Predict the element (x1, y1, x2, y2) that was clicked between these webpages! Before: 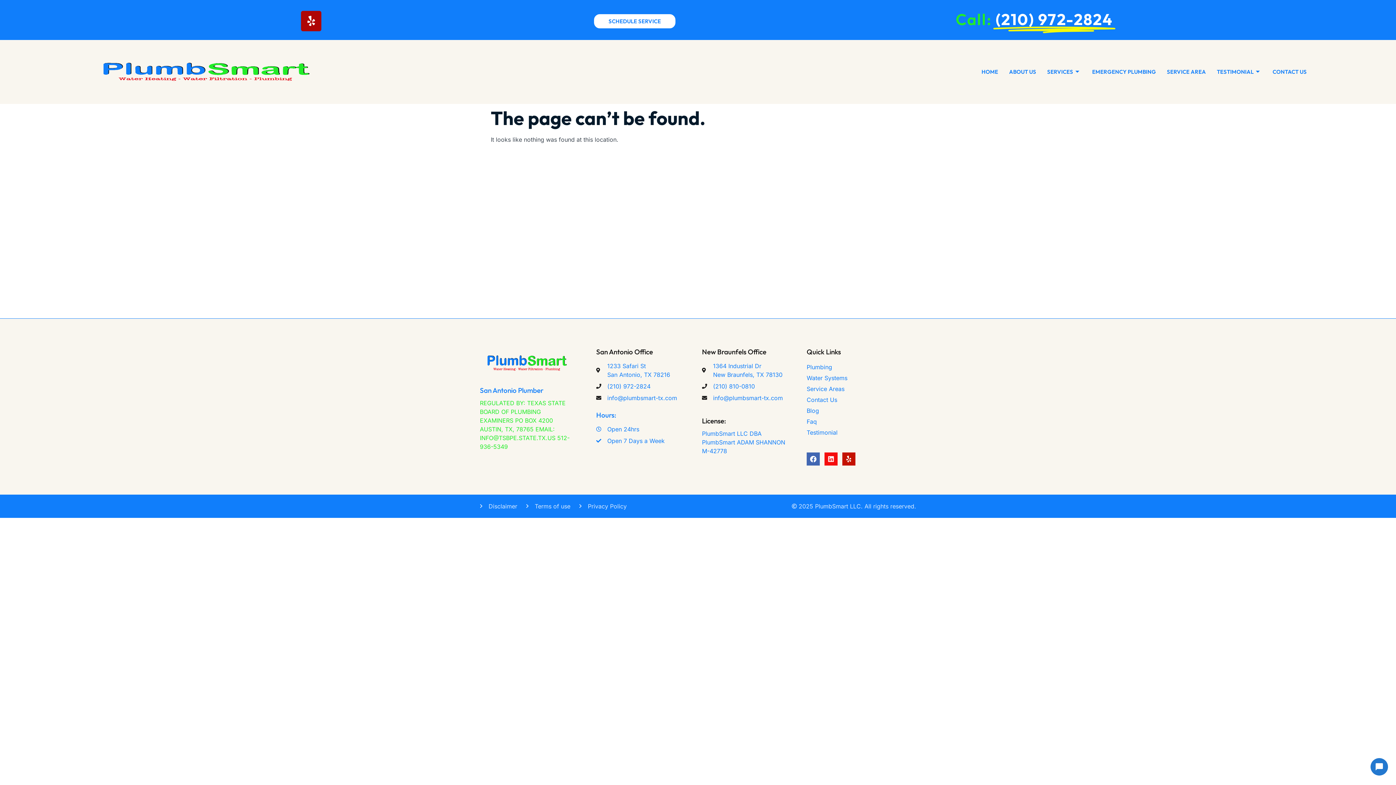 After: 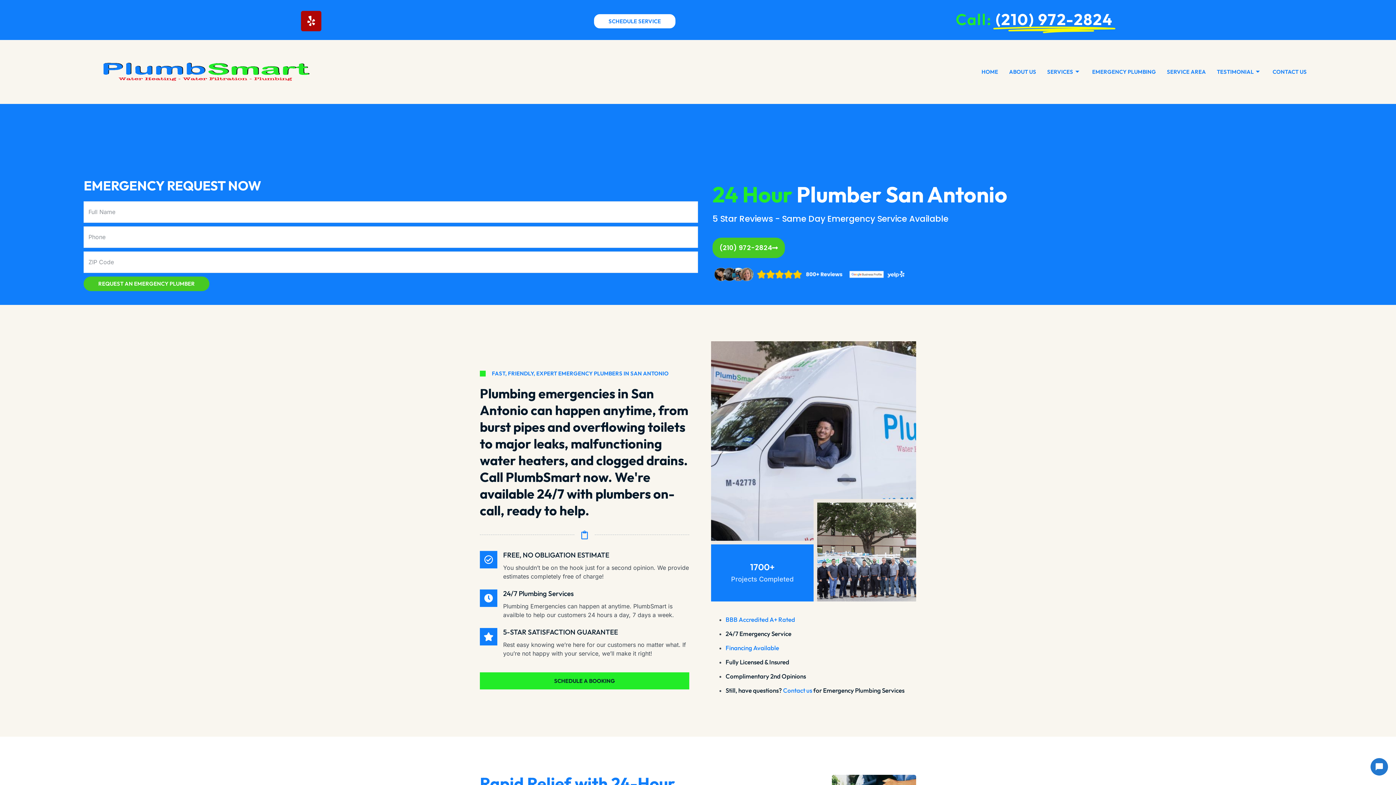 Action: label: EMERGENCY PLUMBING bbox: (1086, 61, 1161, 82)